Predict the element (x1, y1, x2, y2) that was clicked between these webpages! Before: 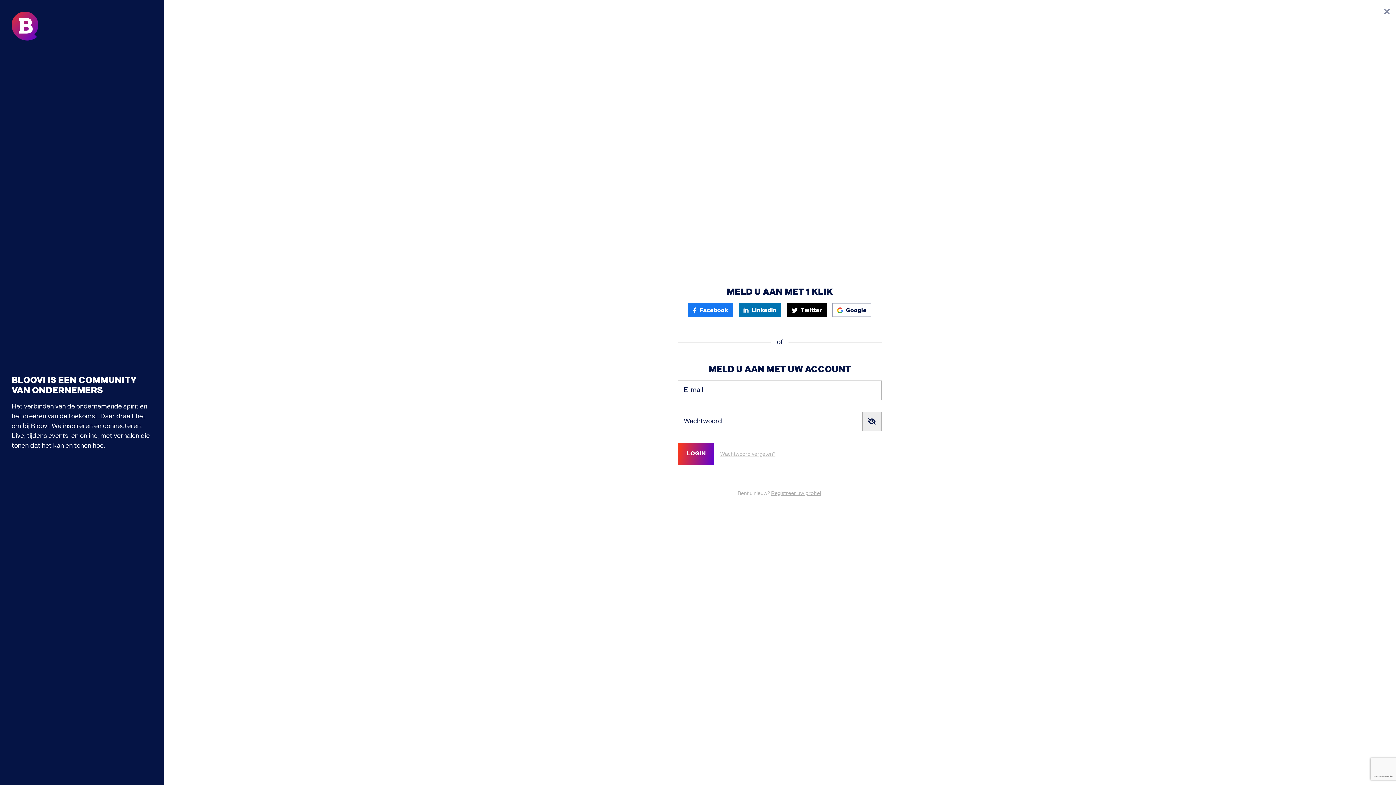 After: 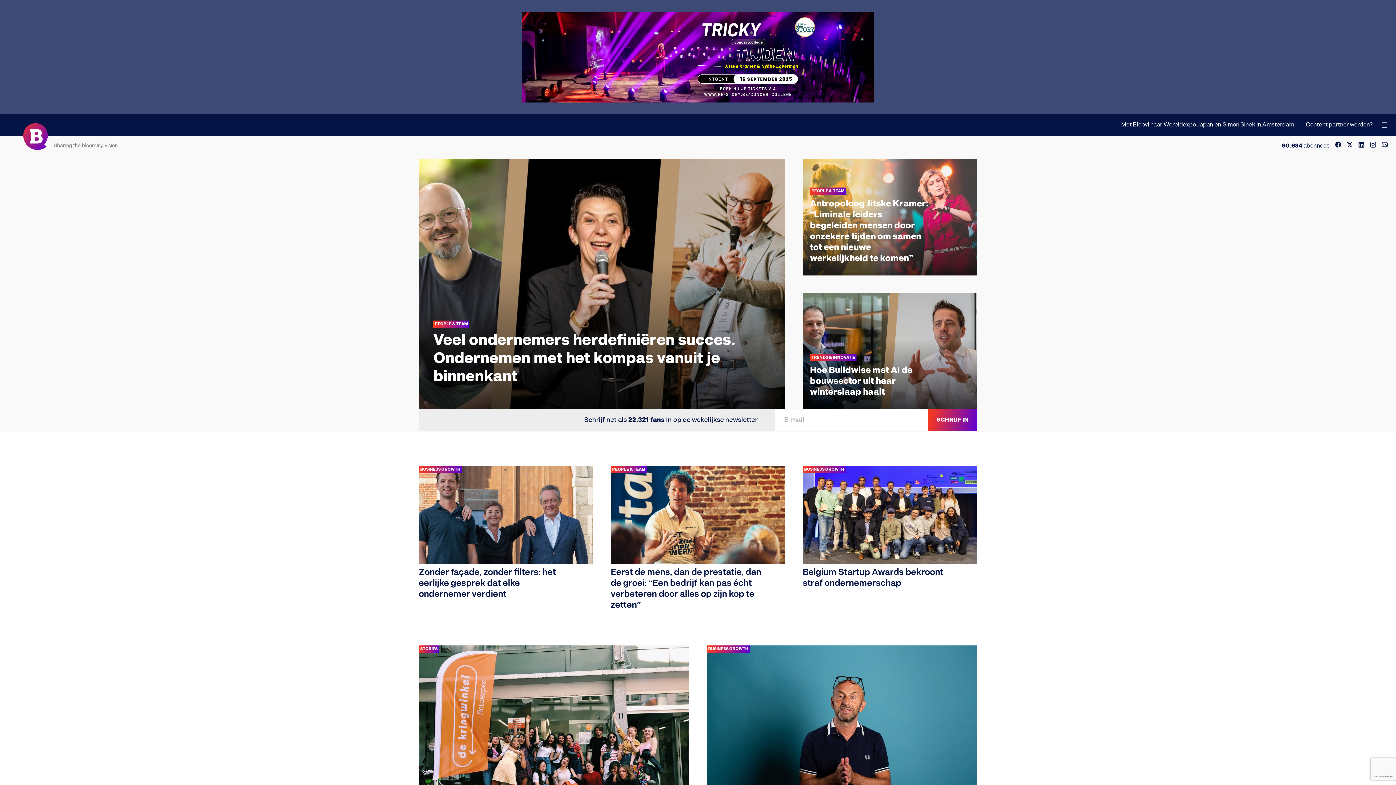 Action: bbox: (11, 11, 38, 40)